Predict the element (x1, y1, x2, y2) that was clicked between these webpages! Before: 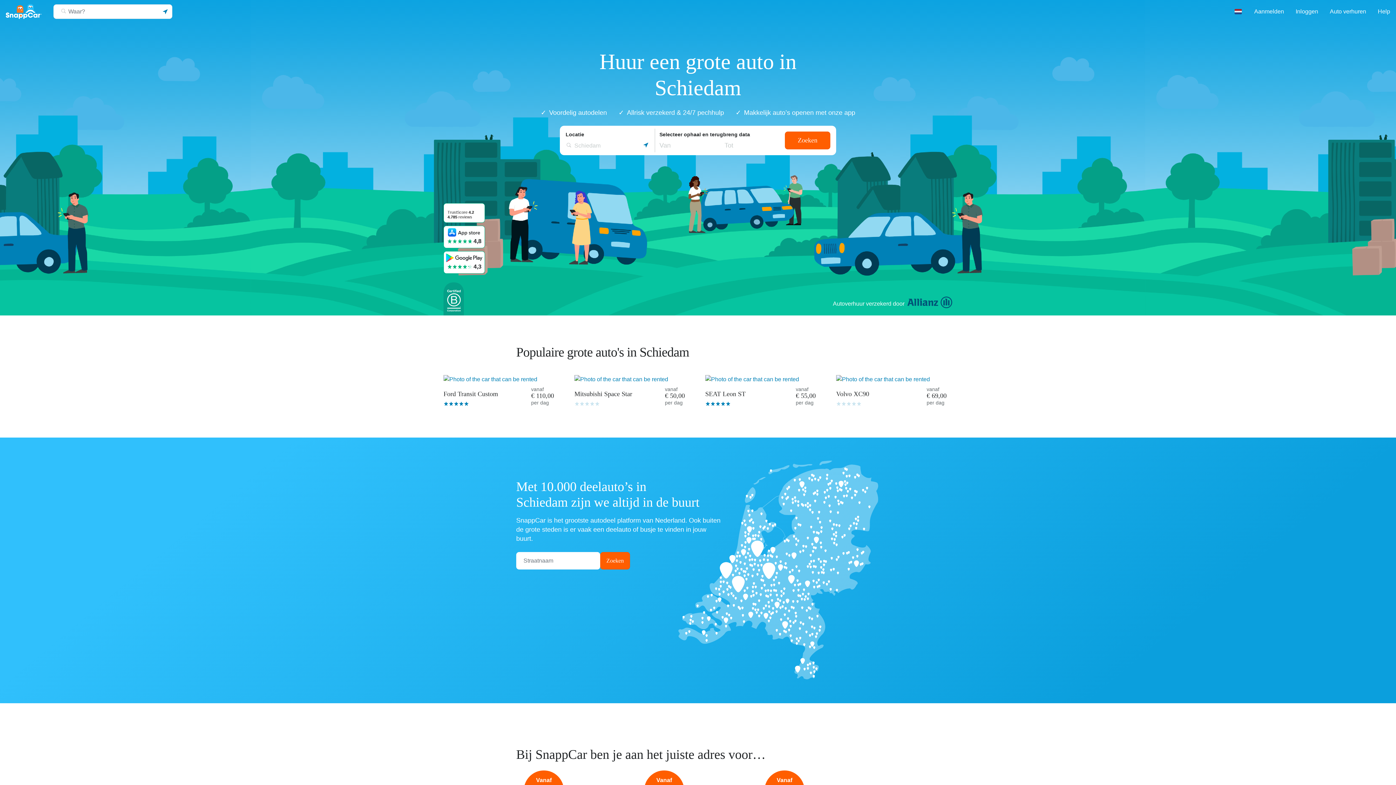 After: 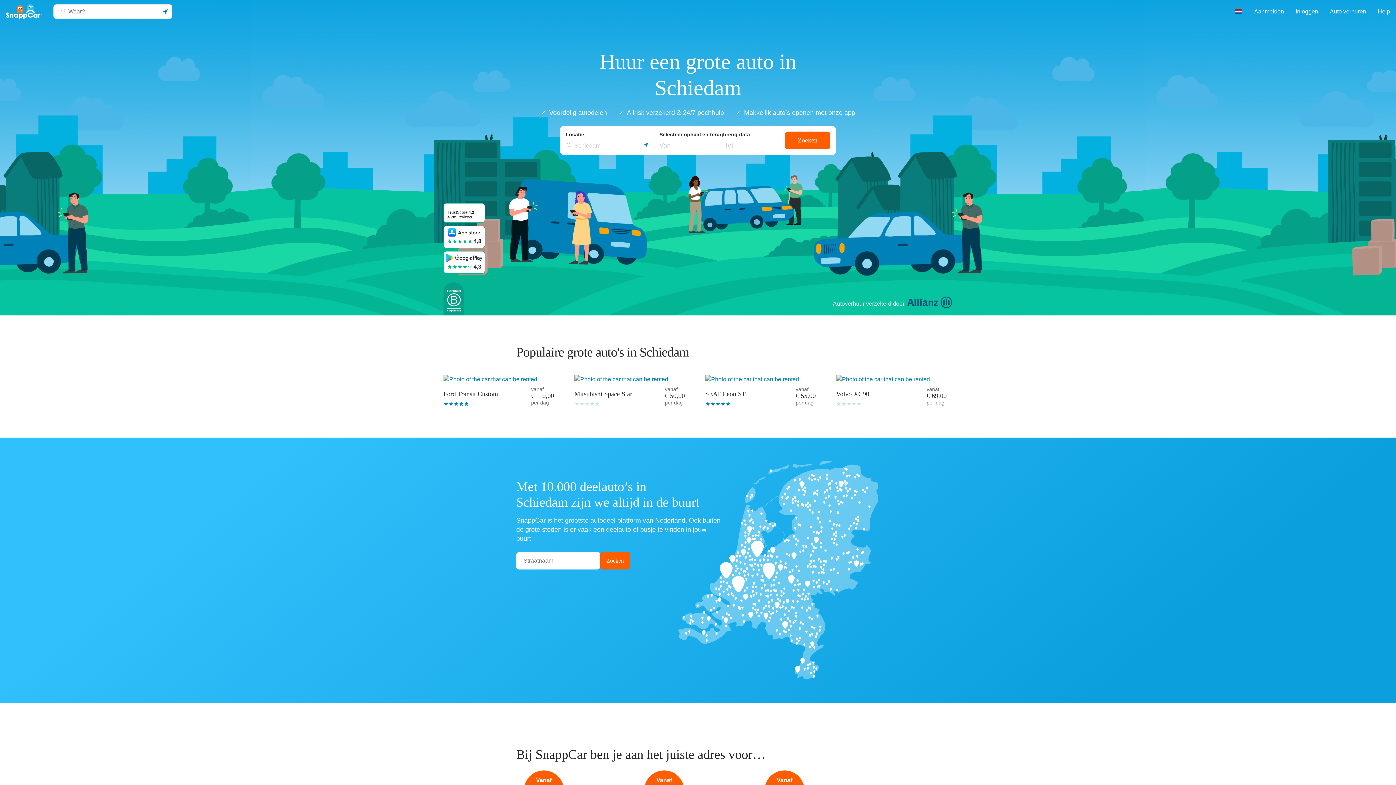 Action: label: (*)
(*)
(*)
(*)
( )
(*)
(*)
(*)
(*)
( )
4,3 bbox: (443, 251, 485, 273)